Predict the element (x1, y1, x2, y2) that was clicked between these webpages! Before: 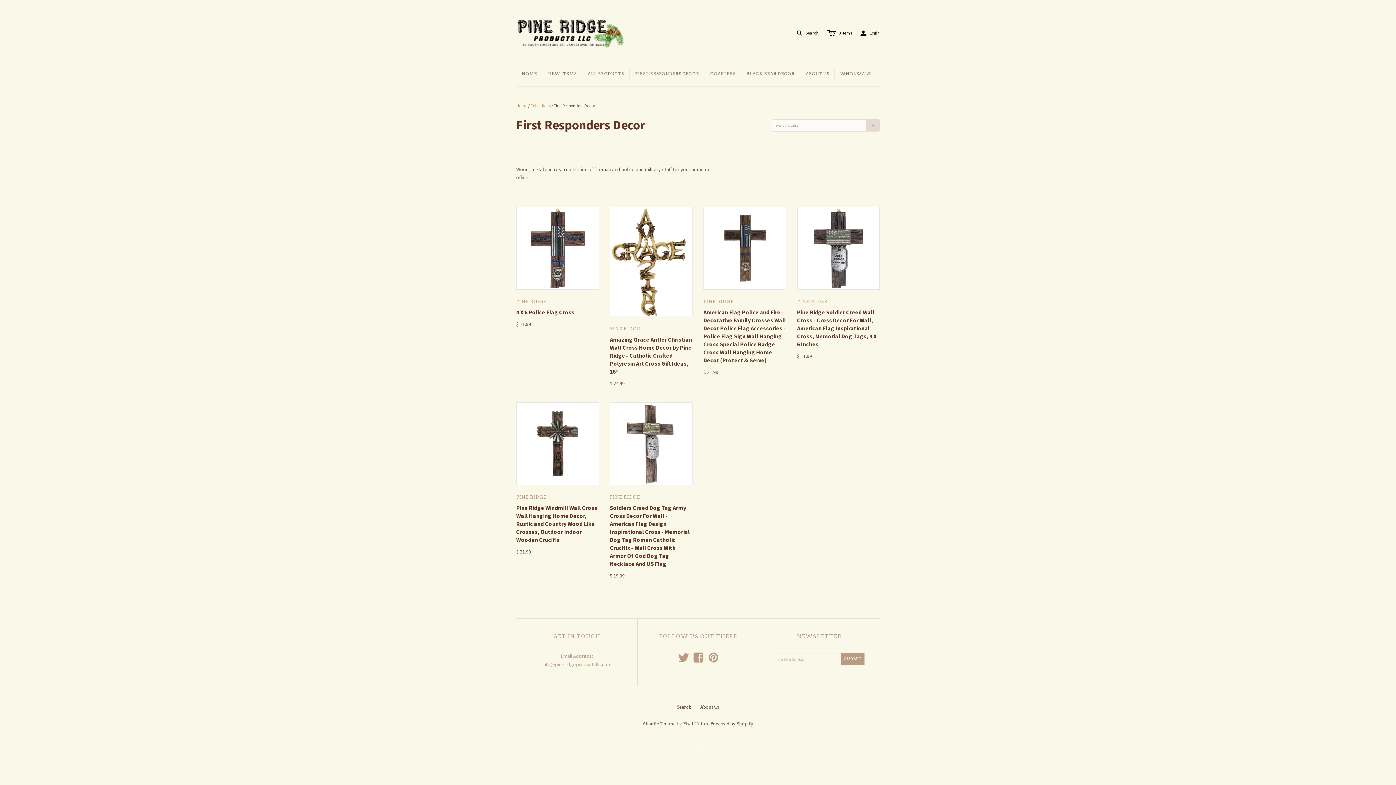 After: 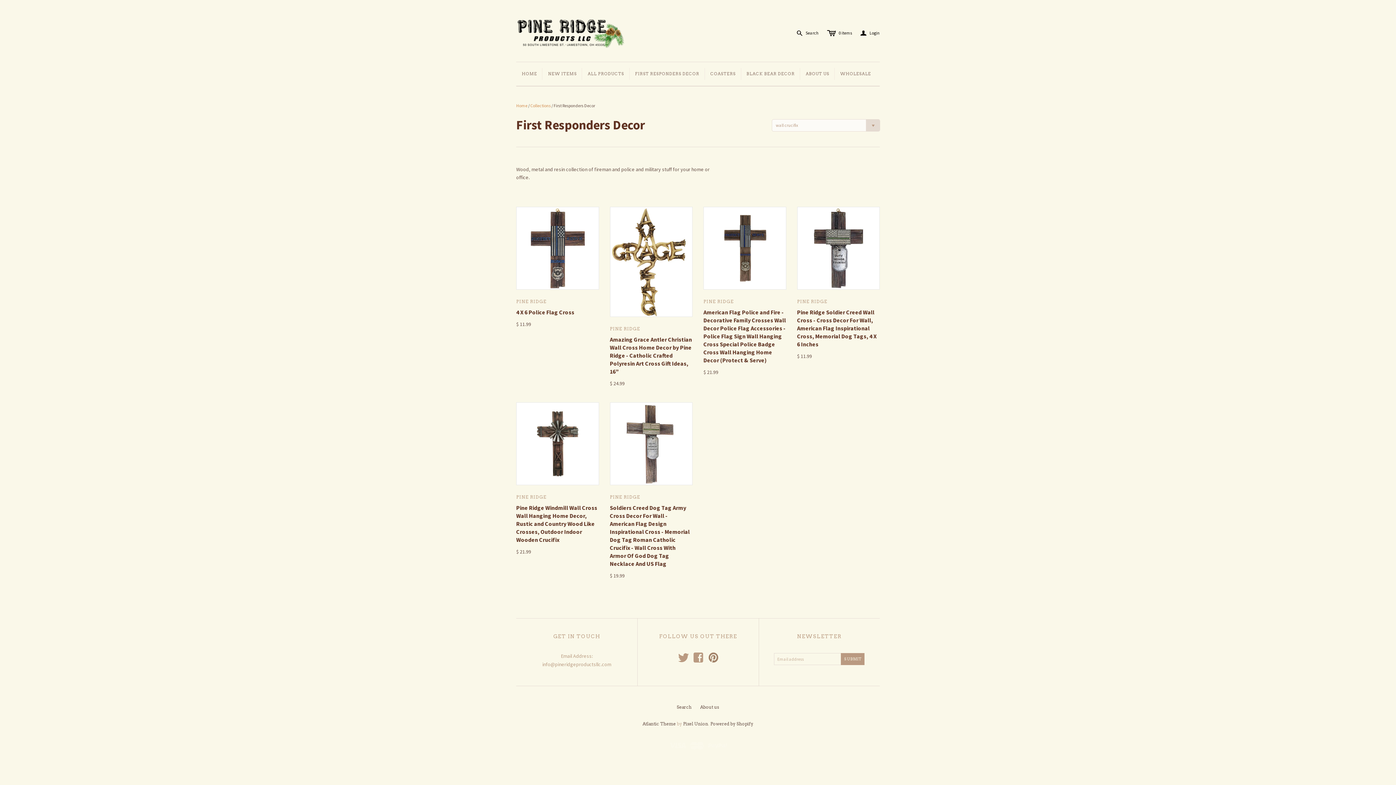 Action: label: p bbox: (708, 657, 718, 662)